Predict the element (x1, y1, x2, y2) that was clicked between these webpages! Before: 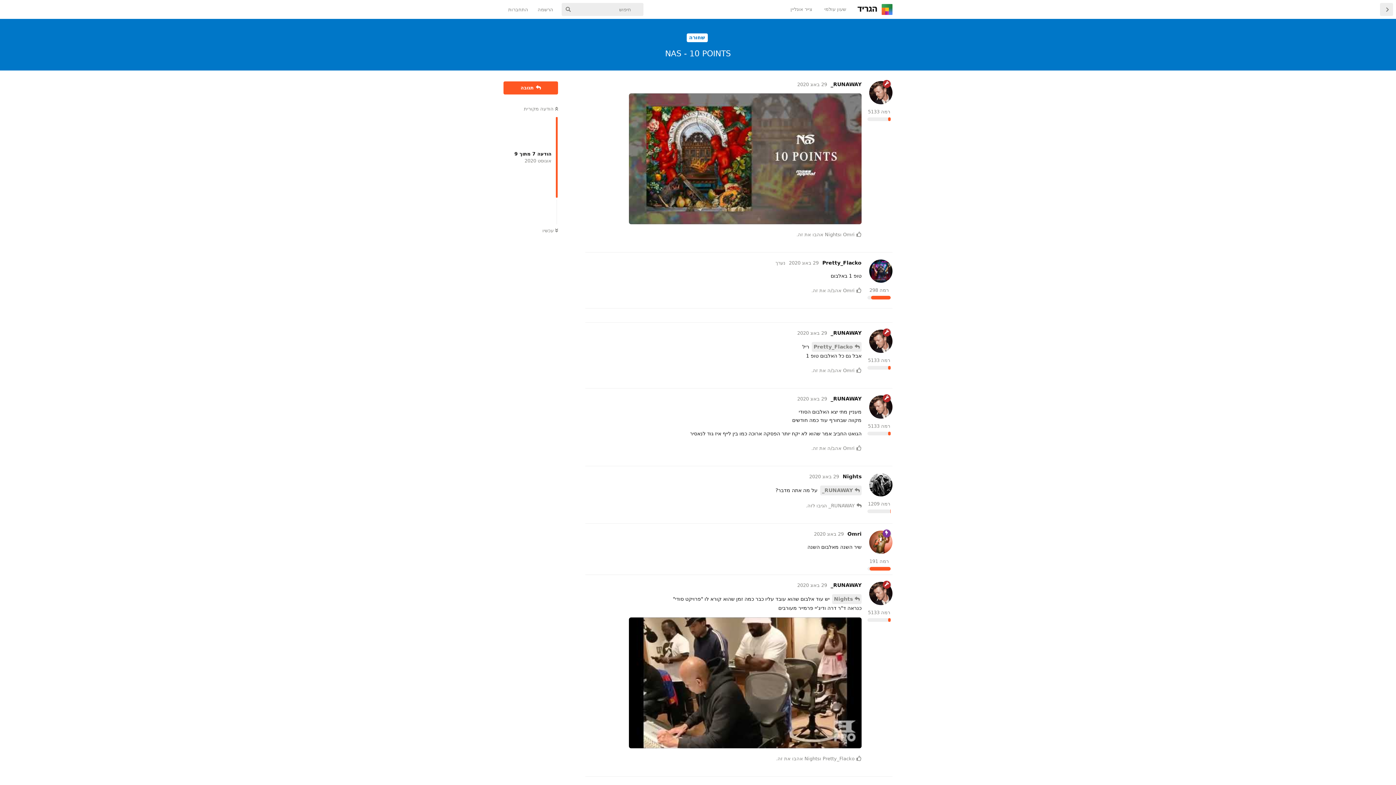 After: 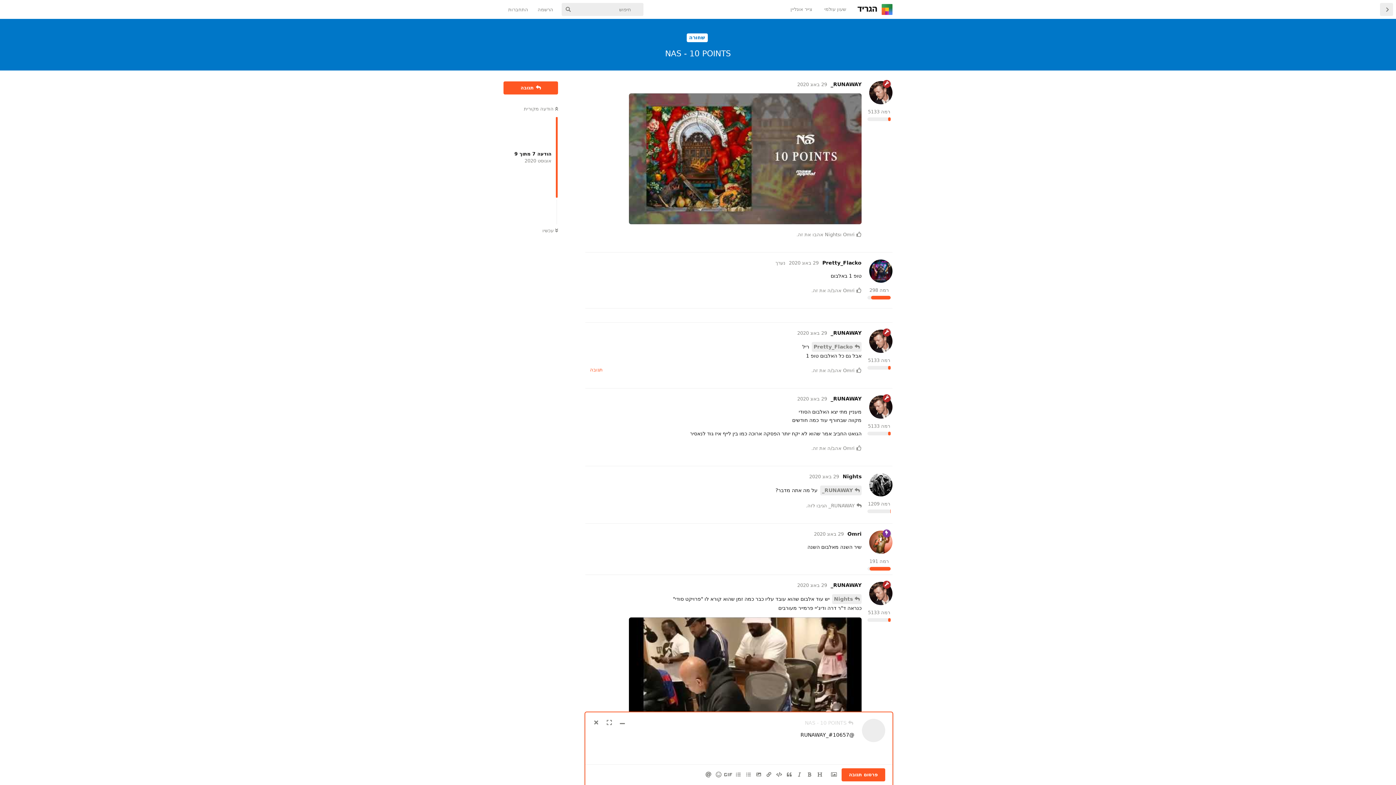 Action: label: תגובה bbox: (585, 363, 607, 376)